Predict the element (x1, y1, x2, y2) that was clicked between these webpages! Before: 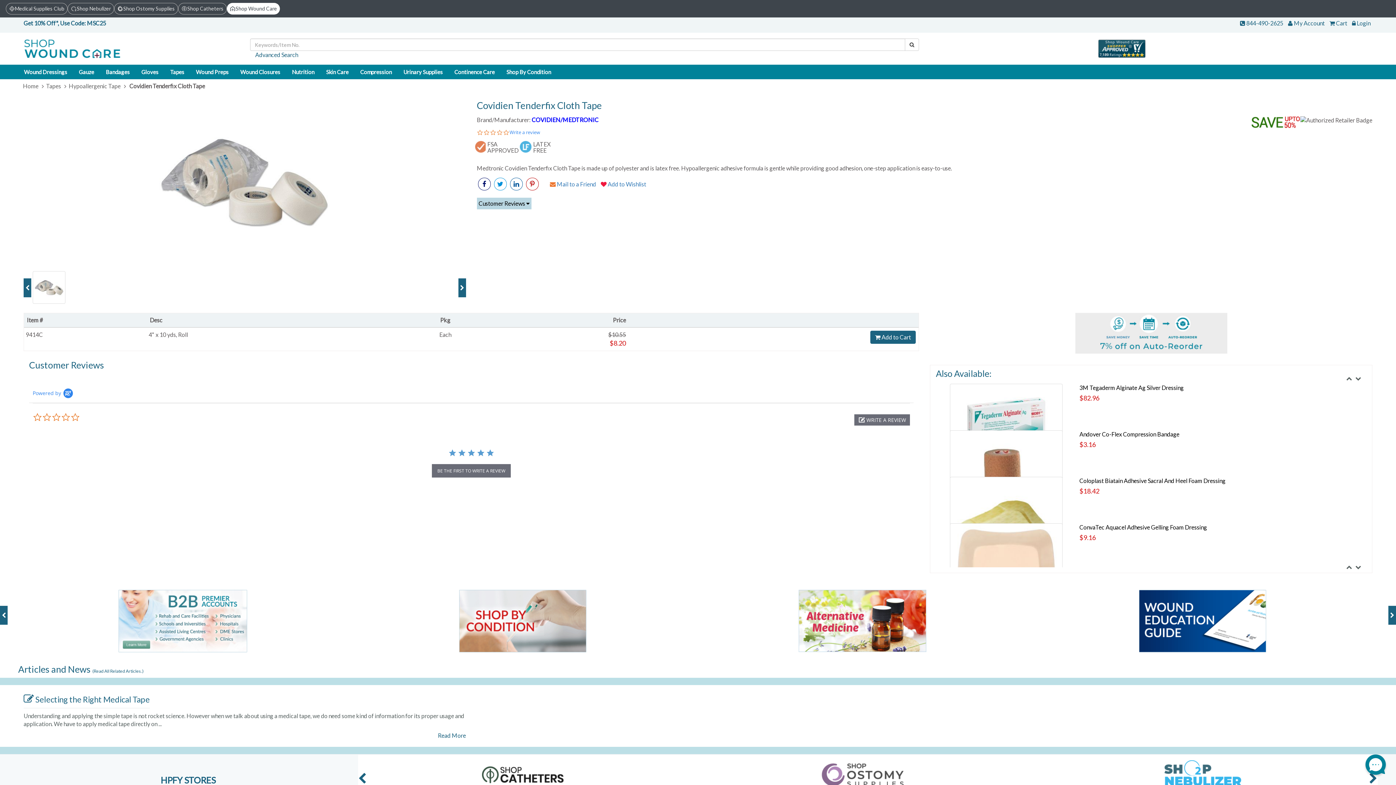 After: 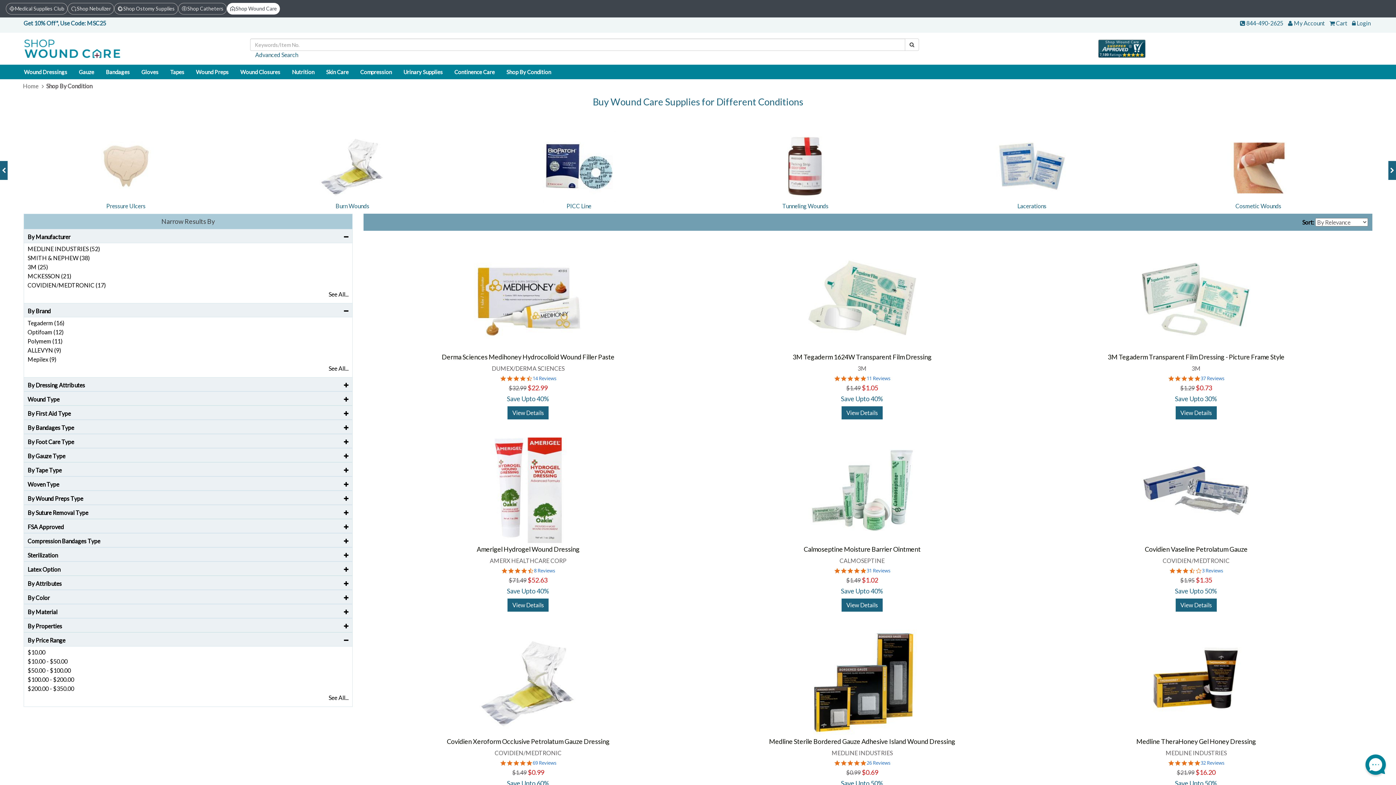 Action: bbox: (500, 64, 557, 79) label: Shop By Condition